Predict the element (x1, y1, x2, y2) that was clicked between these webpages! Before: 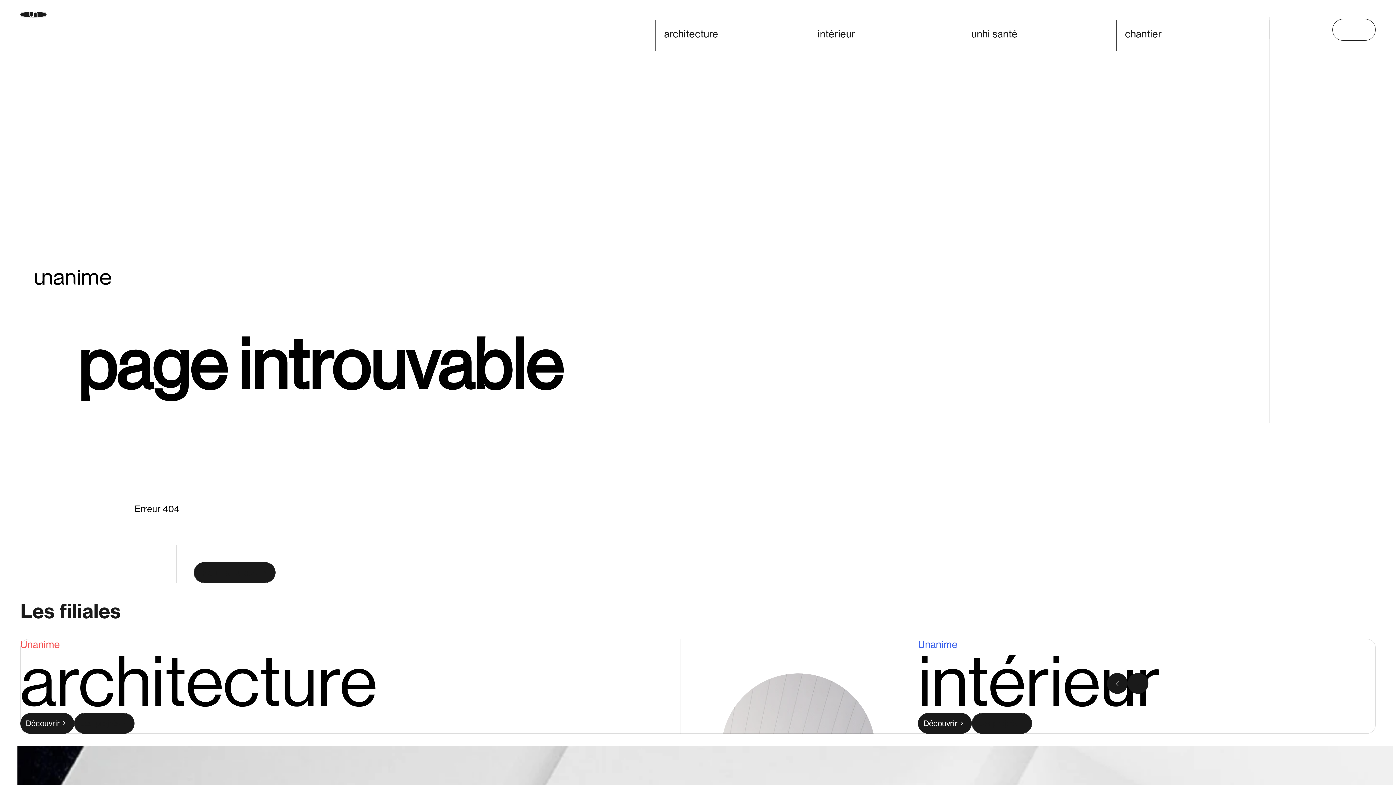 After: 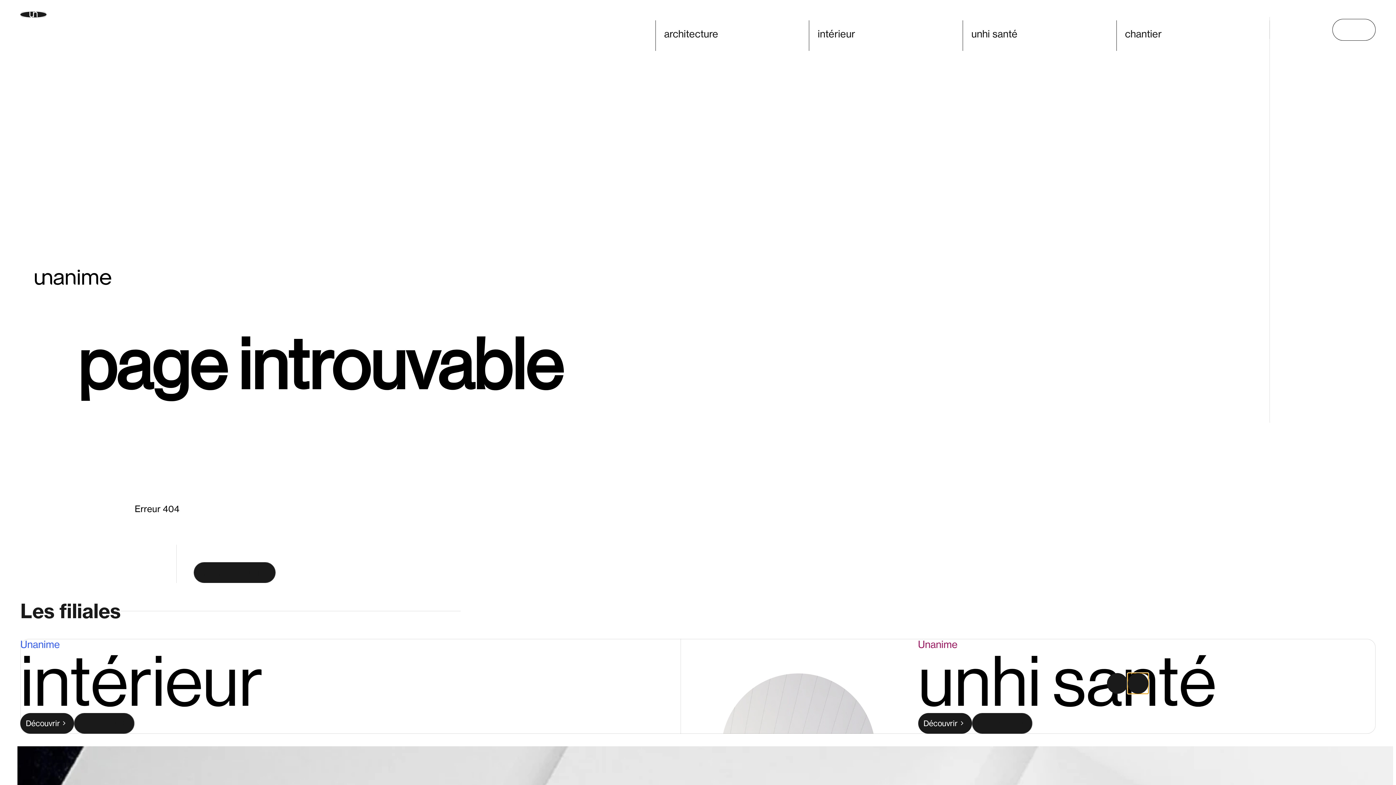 Action: label: Slide suivante bbox: (1128, 673, 1148, 694)